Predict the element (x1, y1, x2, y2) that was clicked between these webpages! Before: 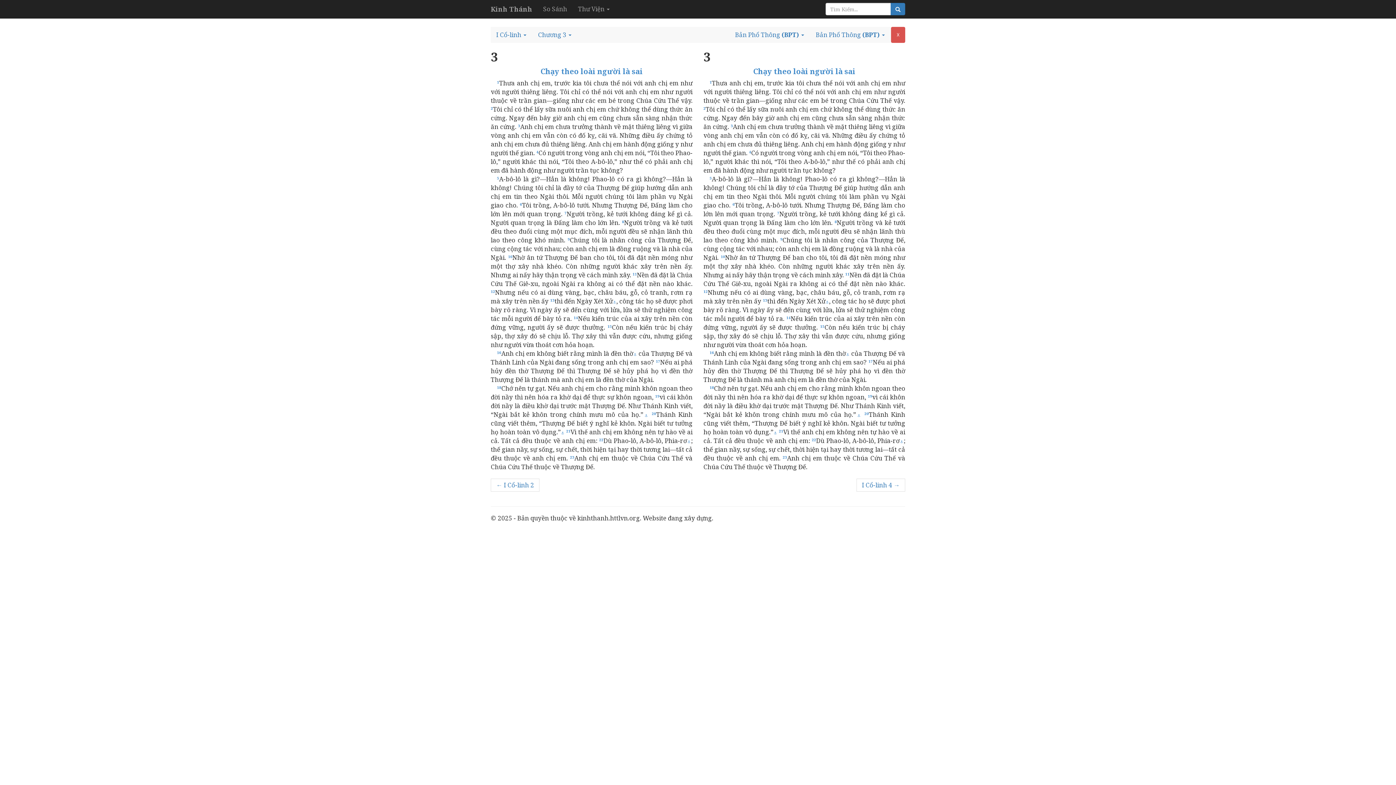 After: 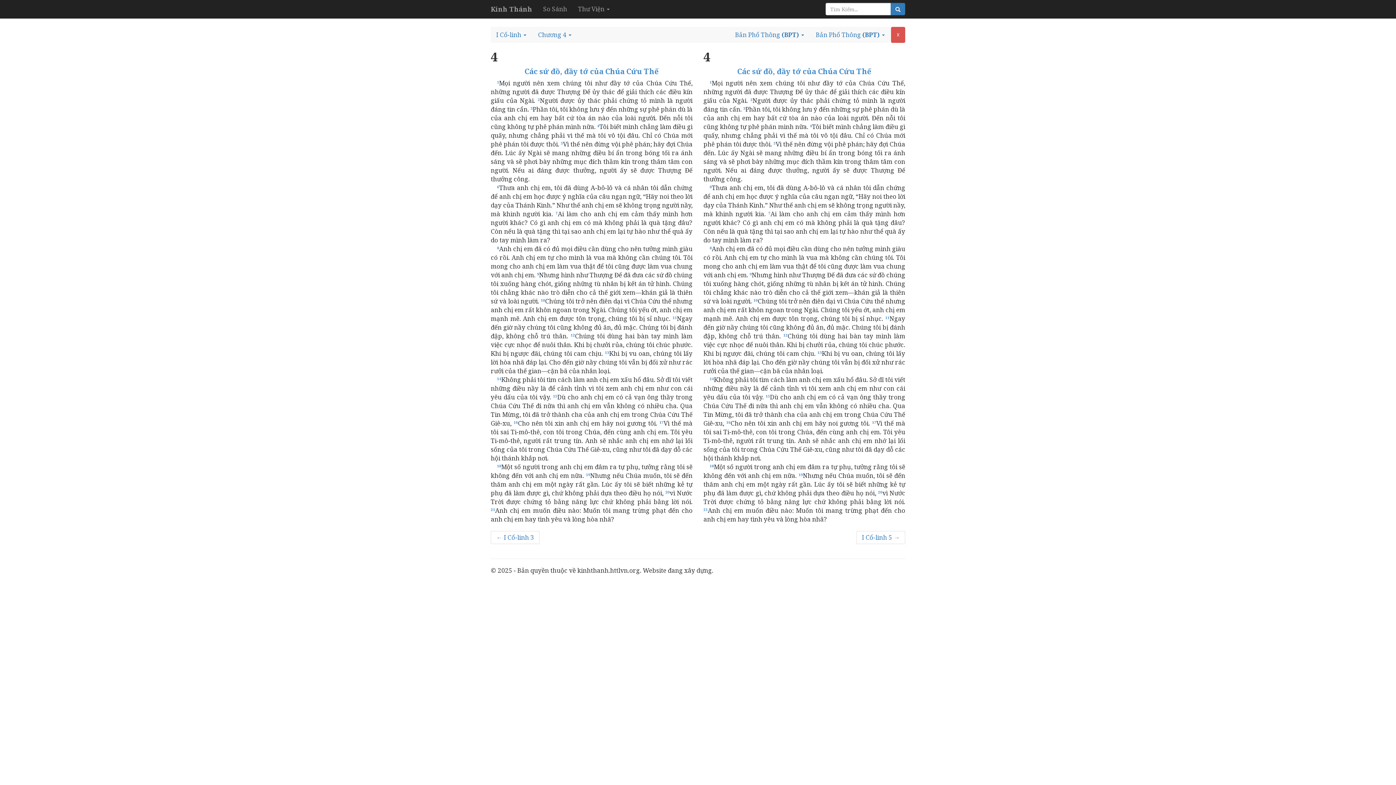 Action: bbox: (856, 478, 905, 492) label: I Cổ-linh 4 →